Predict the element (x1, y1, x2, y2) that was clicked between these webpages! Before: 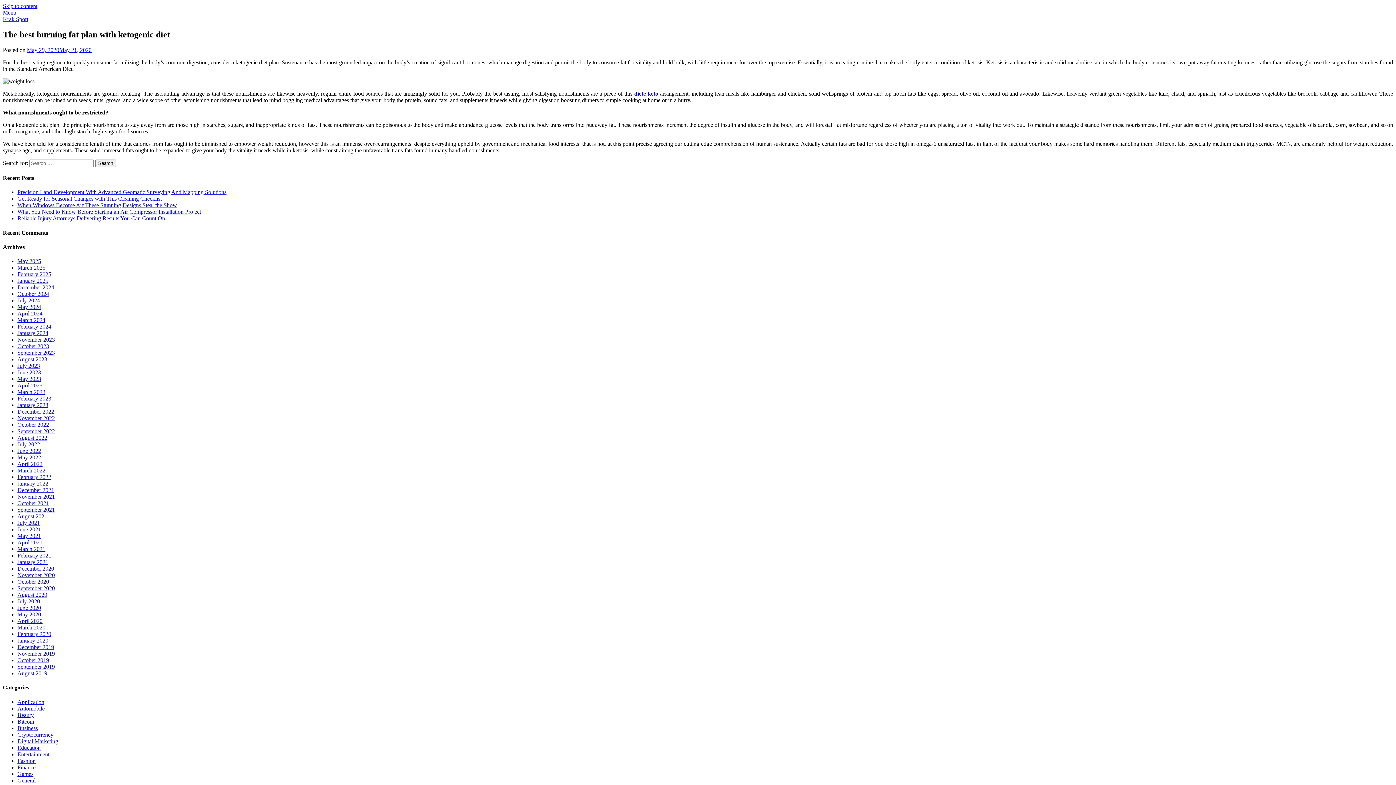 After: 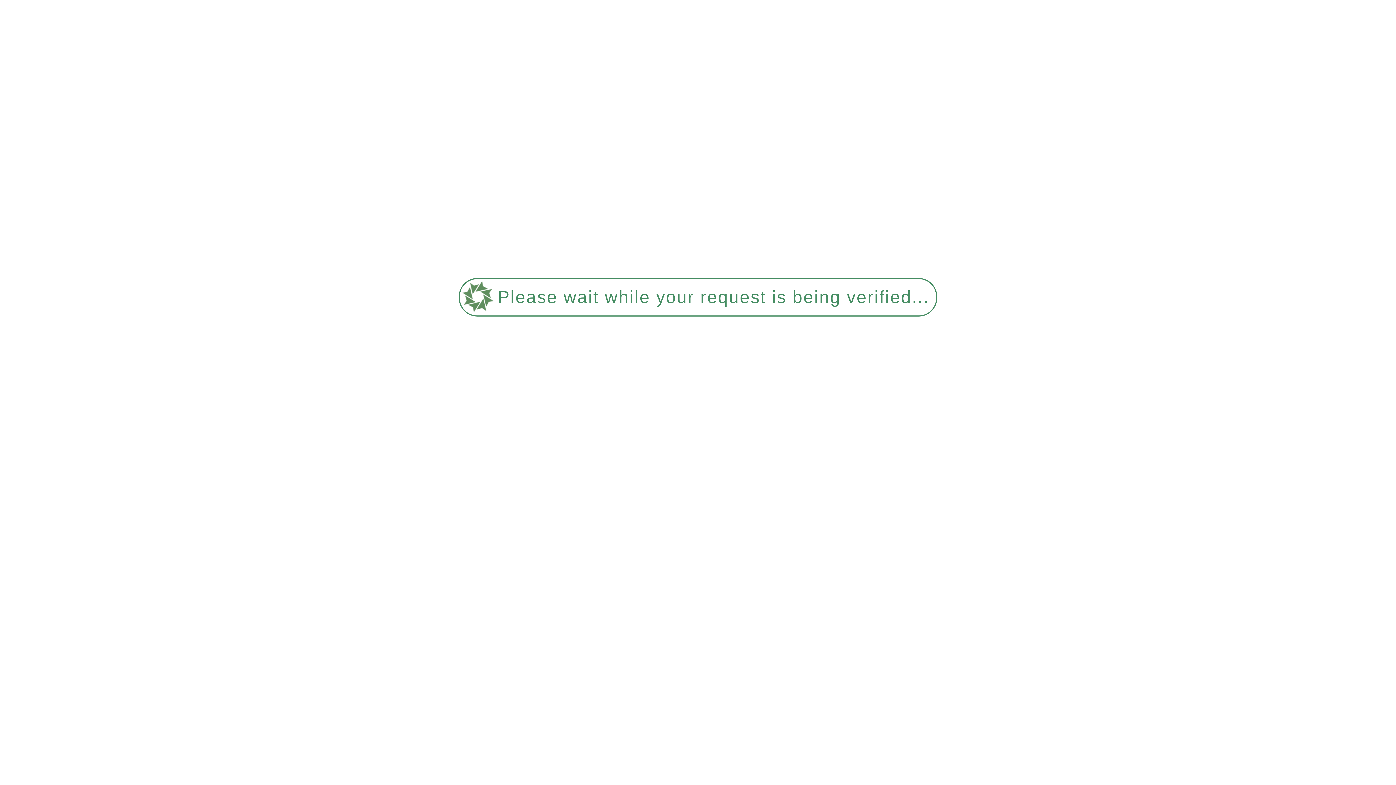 Action: bbox: (17, 434, 47, 441) label: August 2022